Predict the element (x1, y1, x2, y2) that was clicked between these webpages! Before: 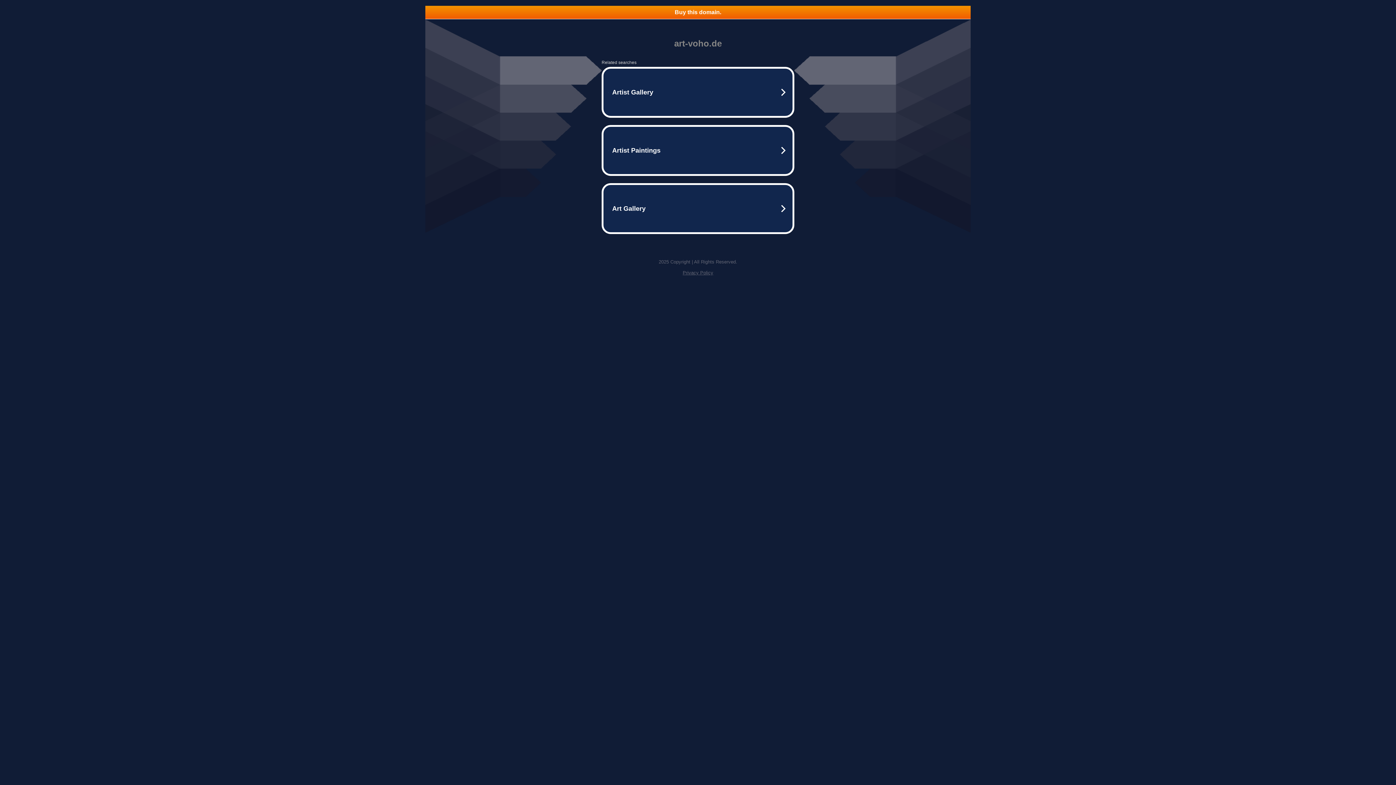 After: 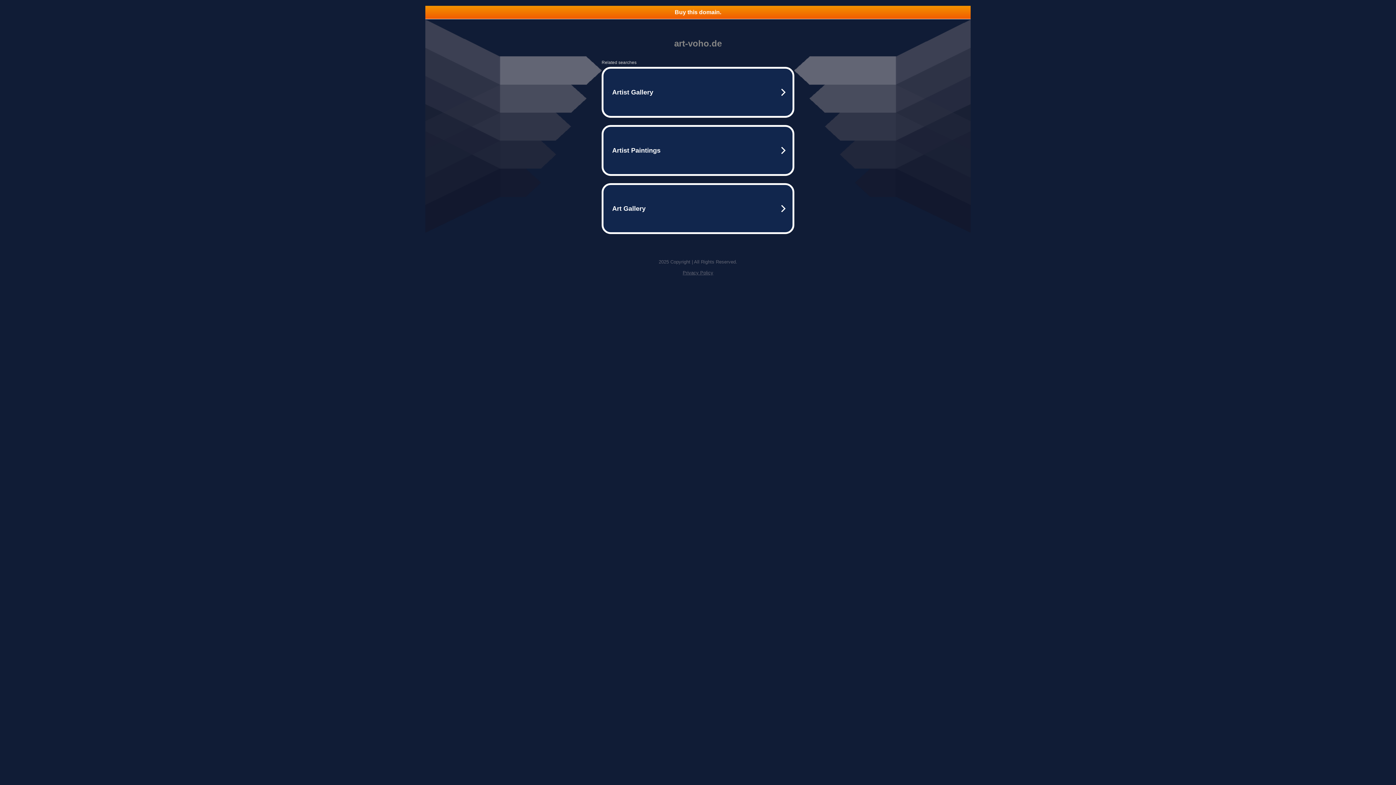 Action: bbox: (682, 270, 713, 275) label: Privacy Policy